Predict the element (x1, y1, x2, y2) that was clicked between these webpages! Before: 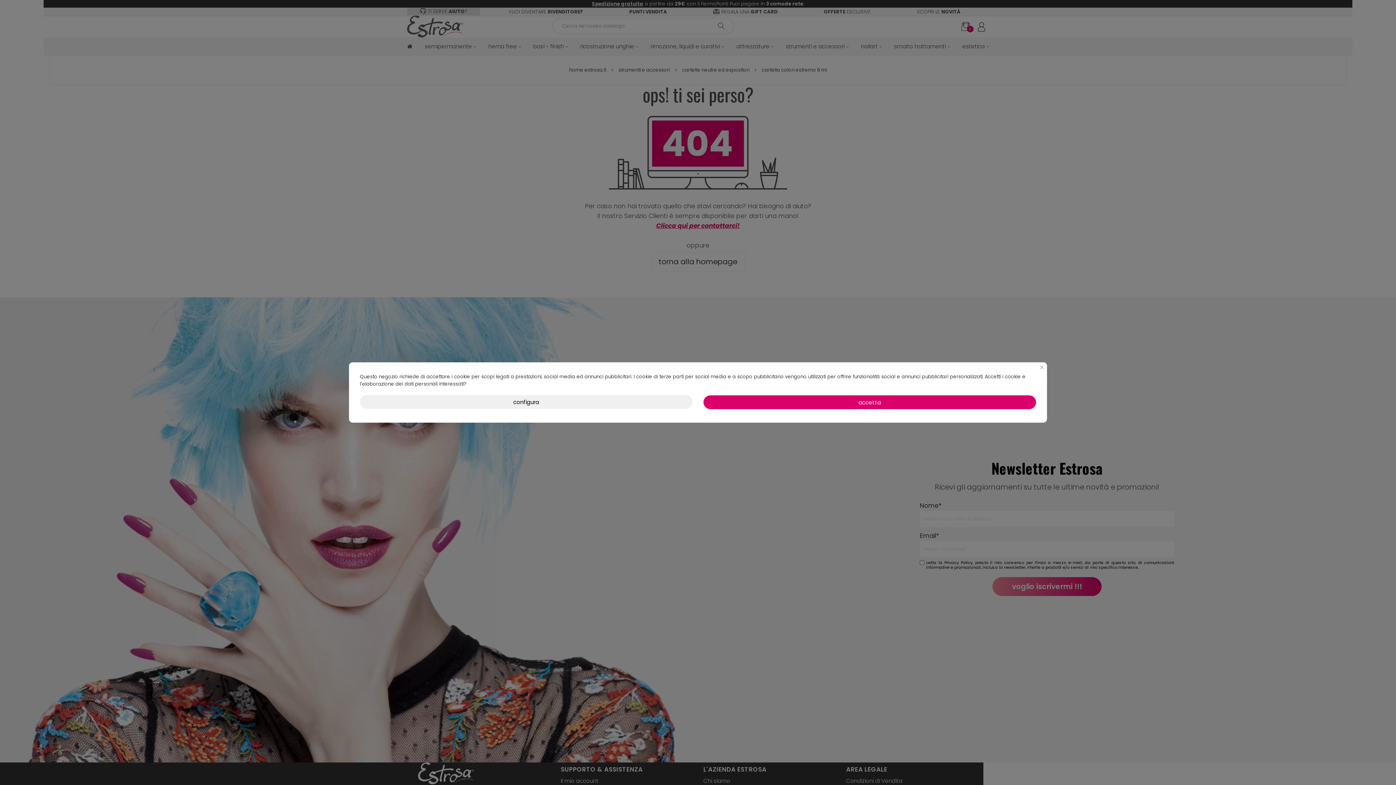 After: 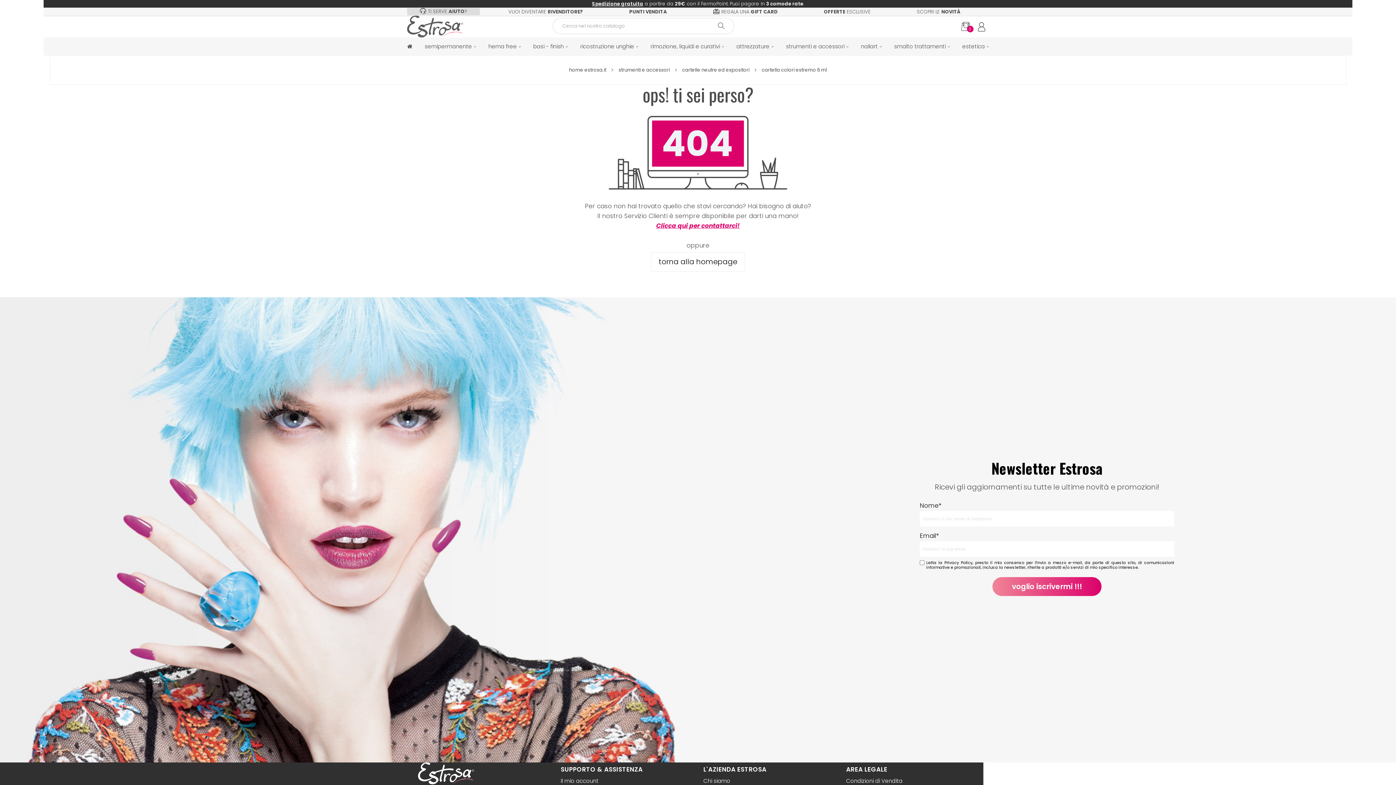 Action: label: × bbox: (1039, 362, 1046, 371)